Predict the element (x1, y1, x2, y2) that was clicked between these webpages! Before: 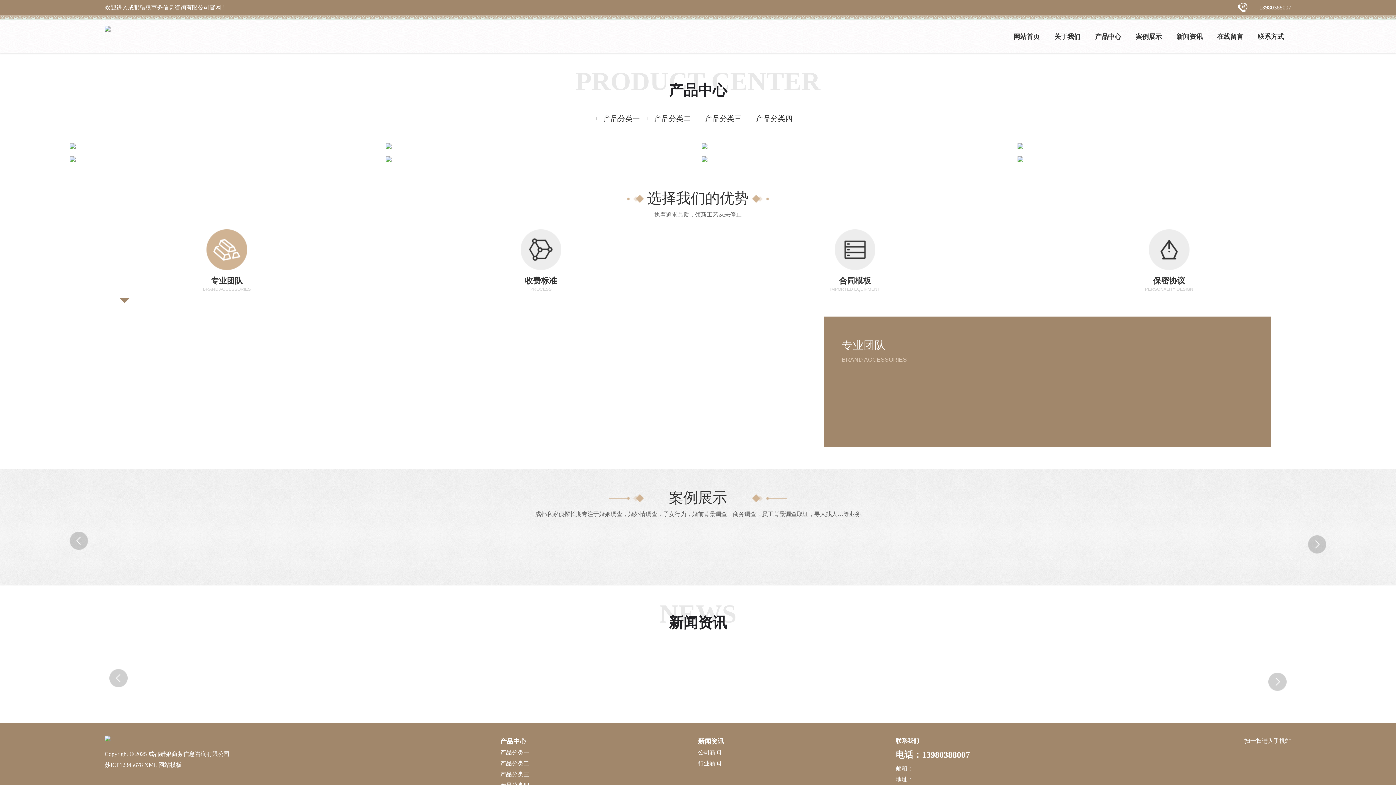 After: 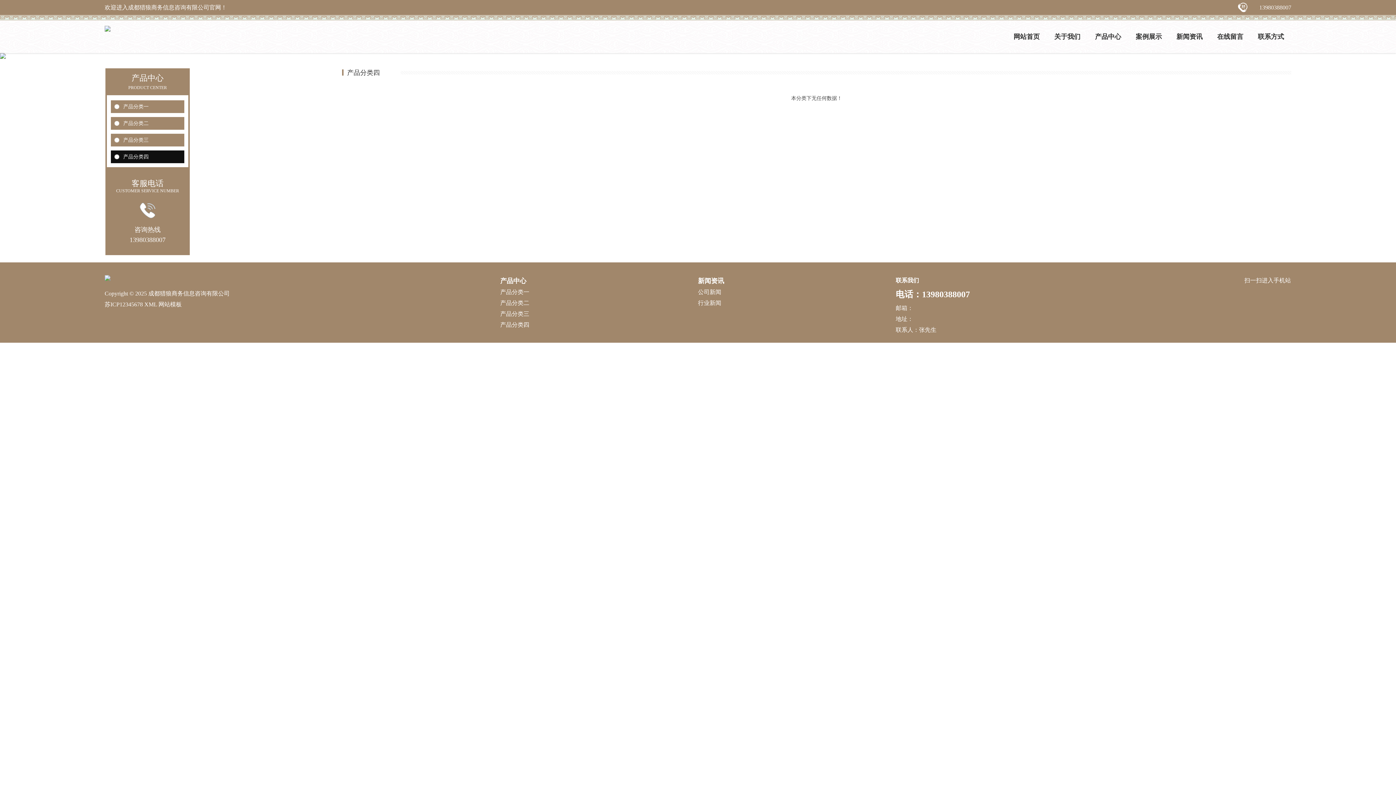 Action: label: 产品分类四 bbox: (749, 115, 800, 121)